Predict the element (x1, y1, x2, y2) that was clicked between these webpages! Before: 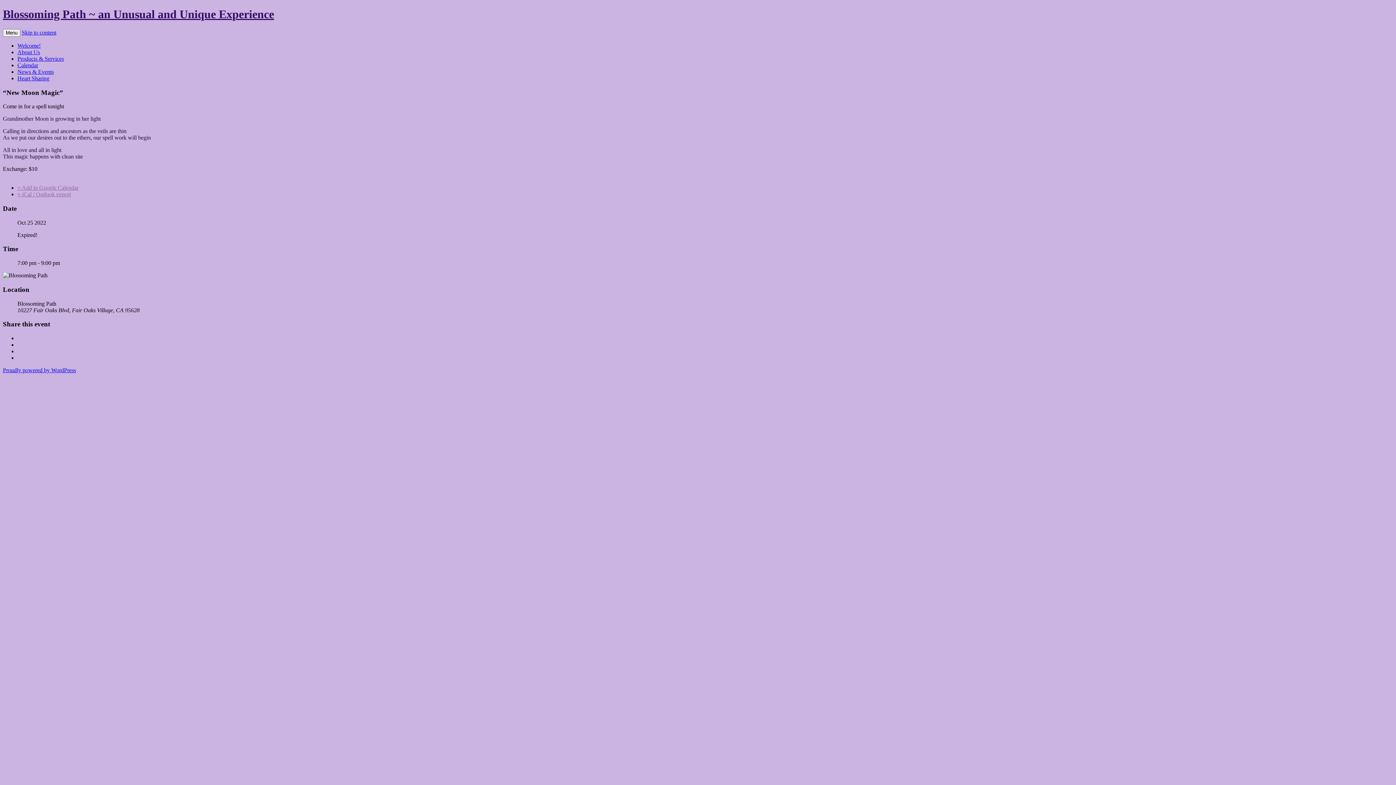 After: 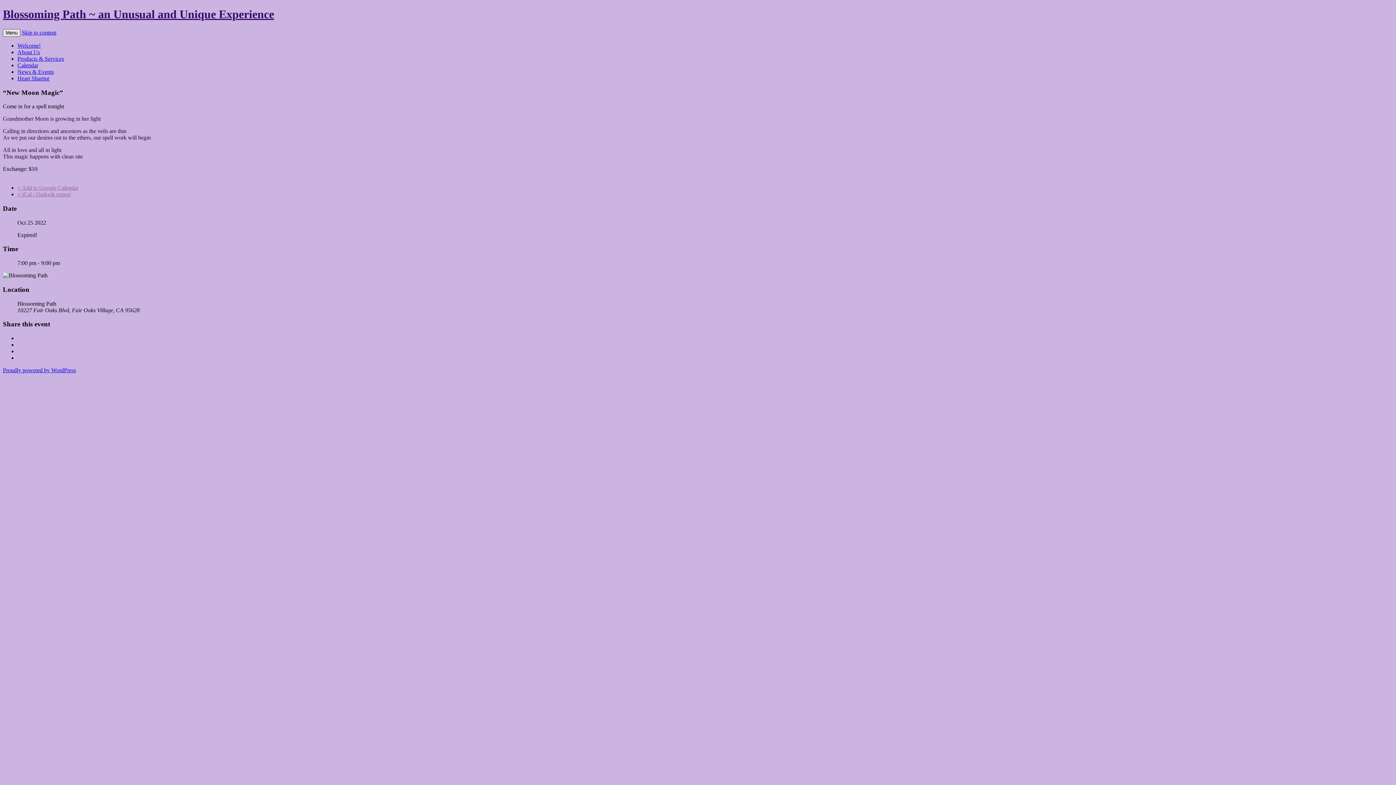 Action: bbox: (2, 29, 20, 36) label: Menu